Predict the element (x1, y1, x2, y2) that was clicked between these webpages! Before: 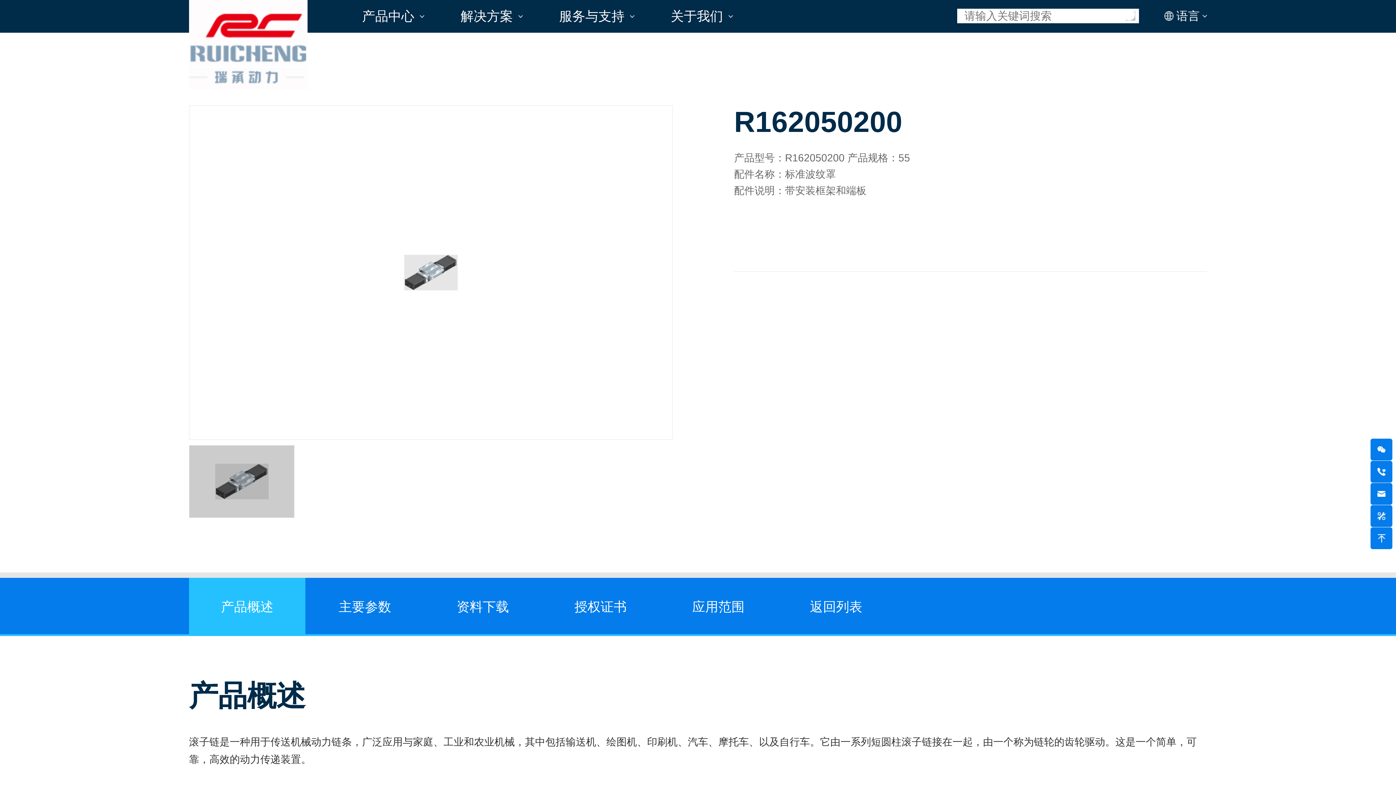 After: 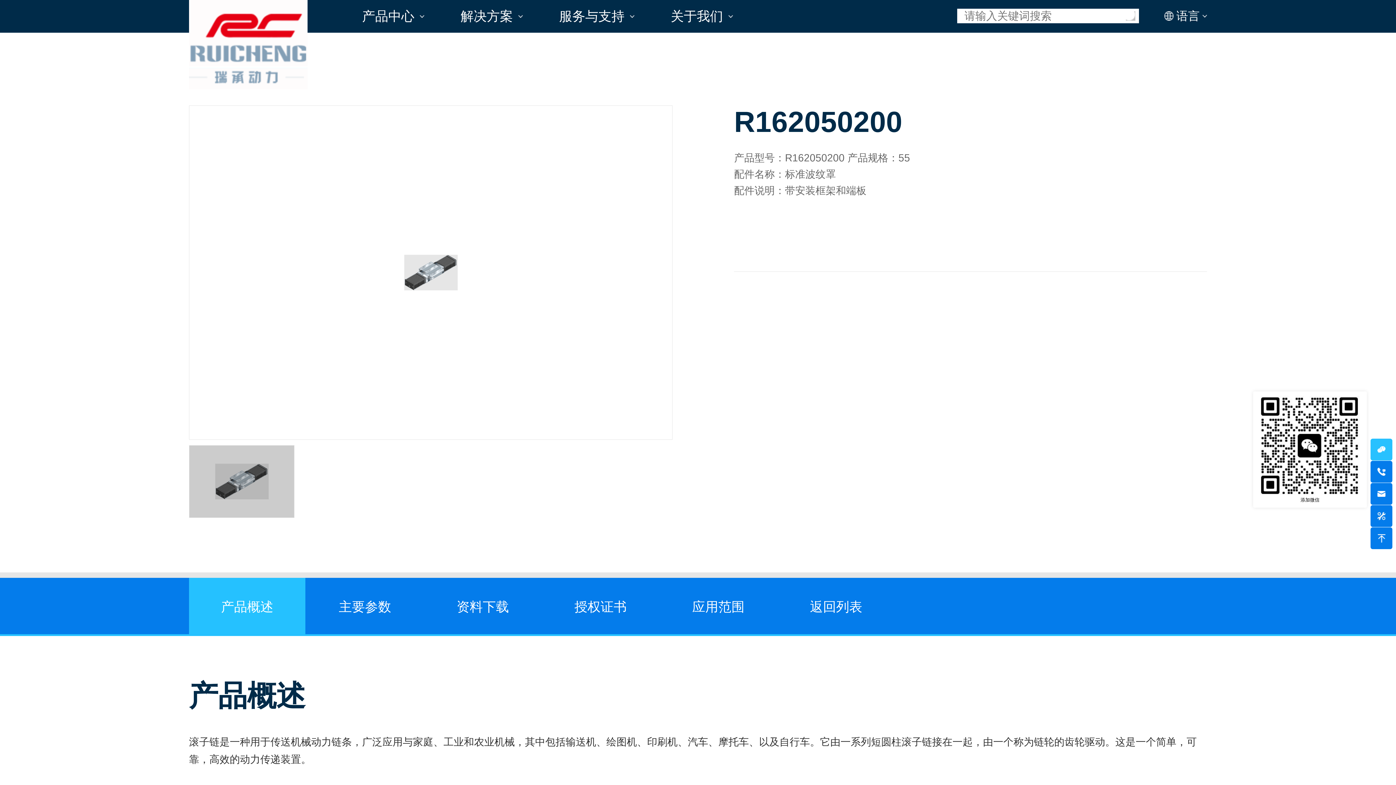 Action: bbox: (1370, 438, 1392, 460)